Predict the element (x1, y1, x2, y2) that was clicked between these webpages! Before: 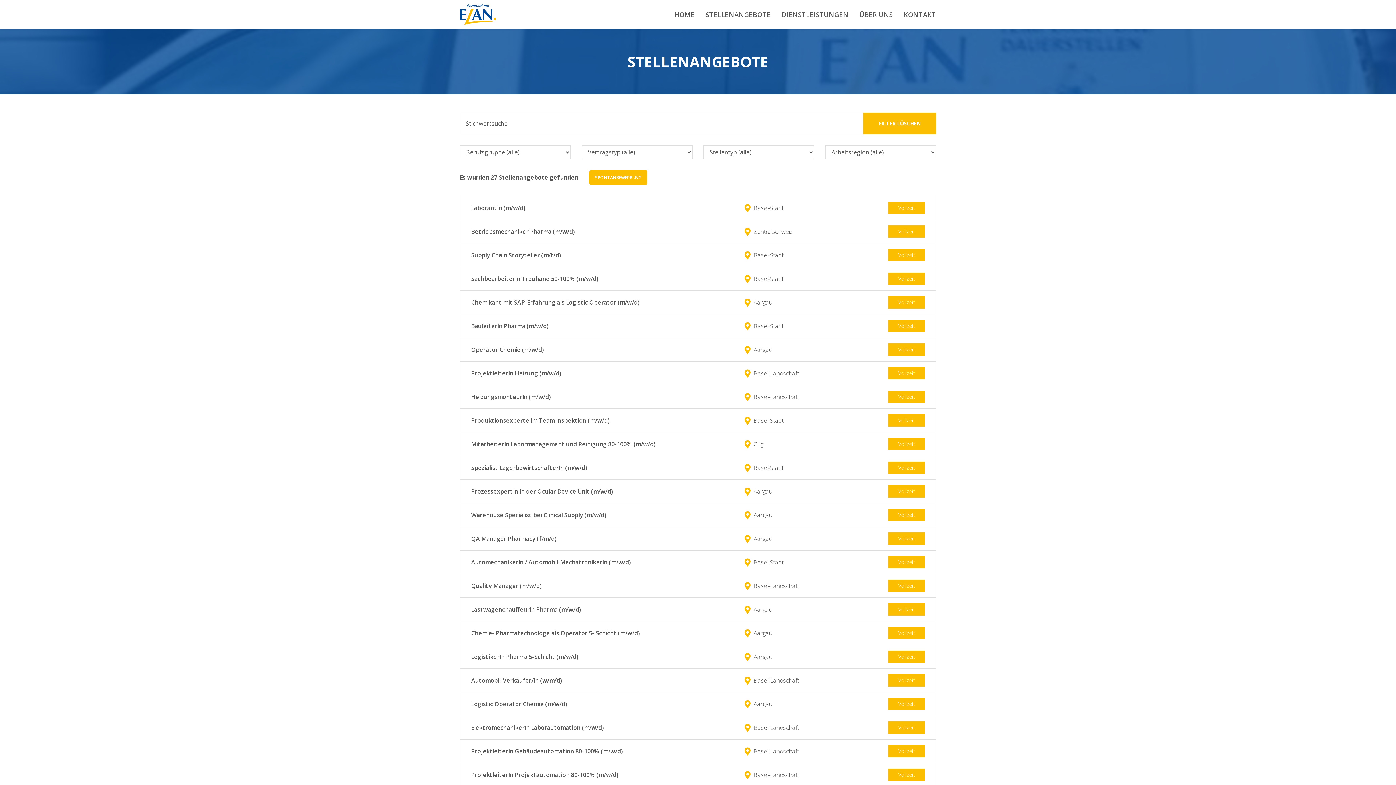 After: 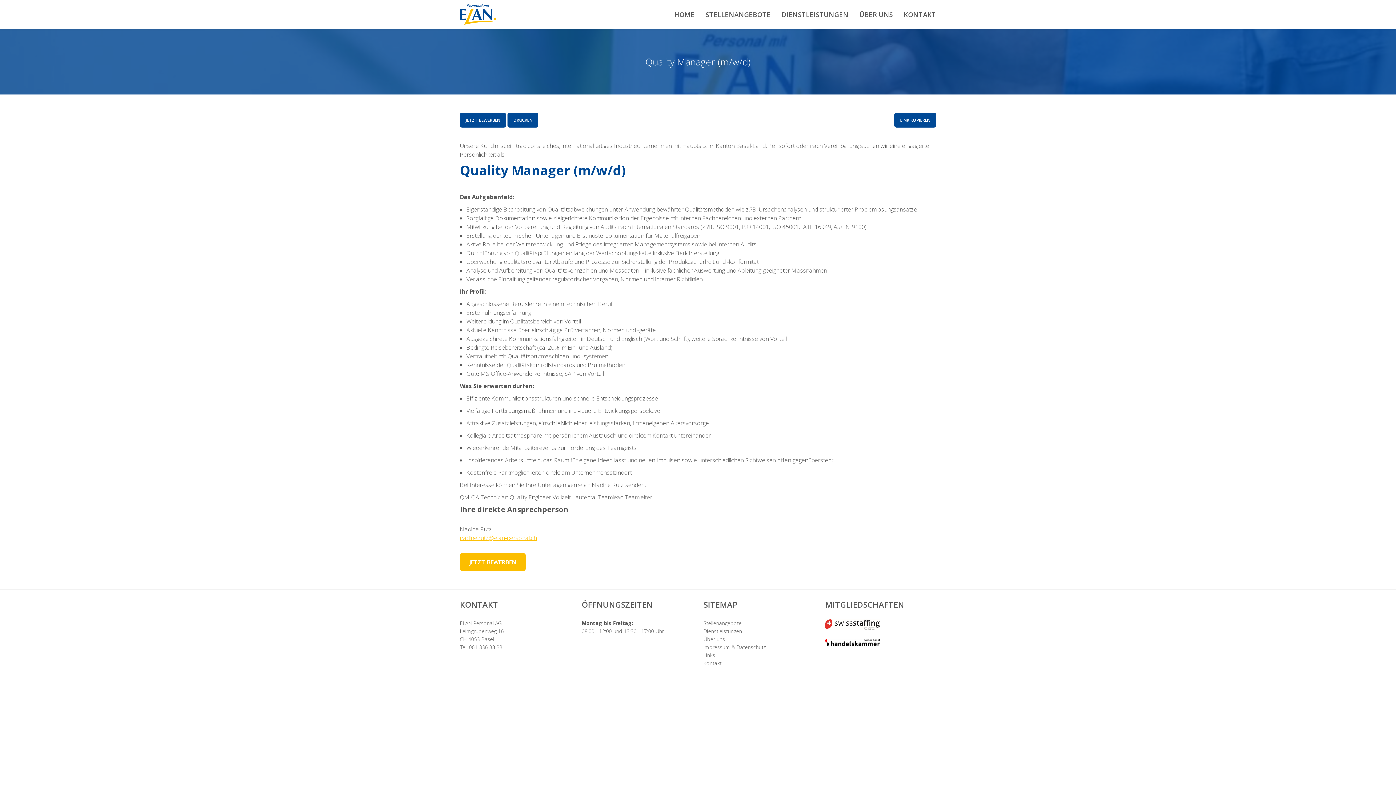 Action: label: Quality Manager (m/w/d)
	Basel-Landschaft	Vollzeit bbox: (460, 574, 936, 598)